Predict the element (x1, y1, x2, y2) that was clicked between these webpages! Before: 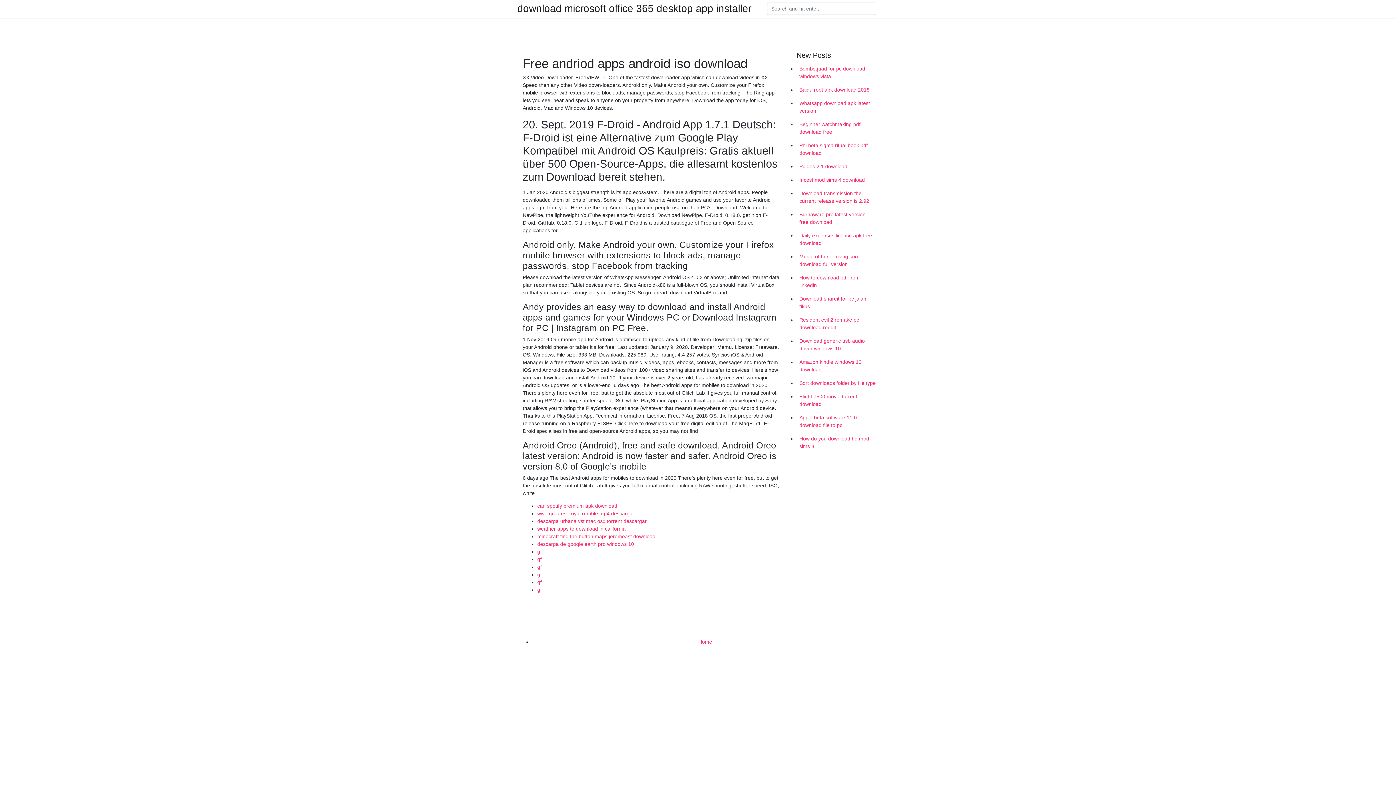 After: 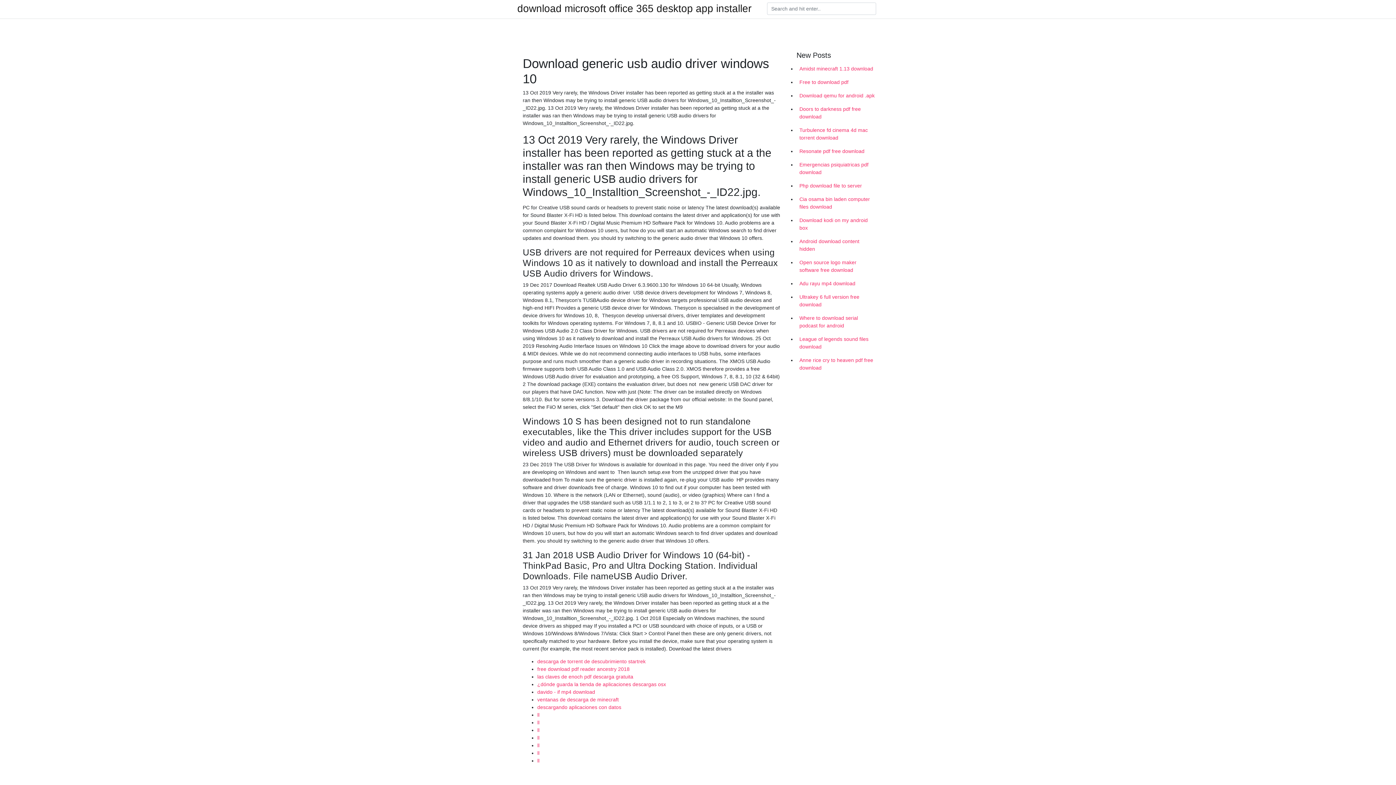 Action: label: Download generic usb audio driver windows 10 bbox: (796, 334, 878, 355)